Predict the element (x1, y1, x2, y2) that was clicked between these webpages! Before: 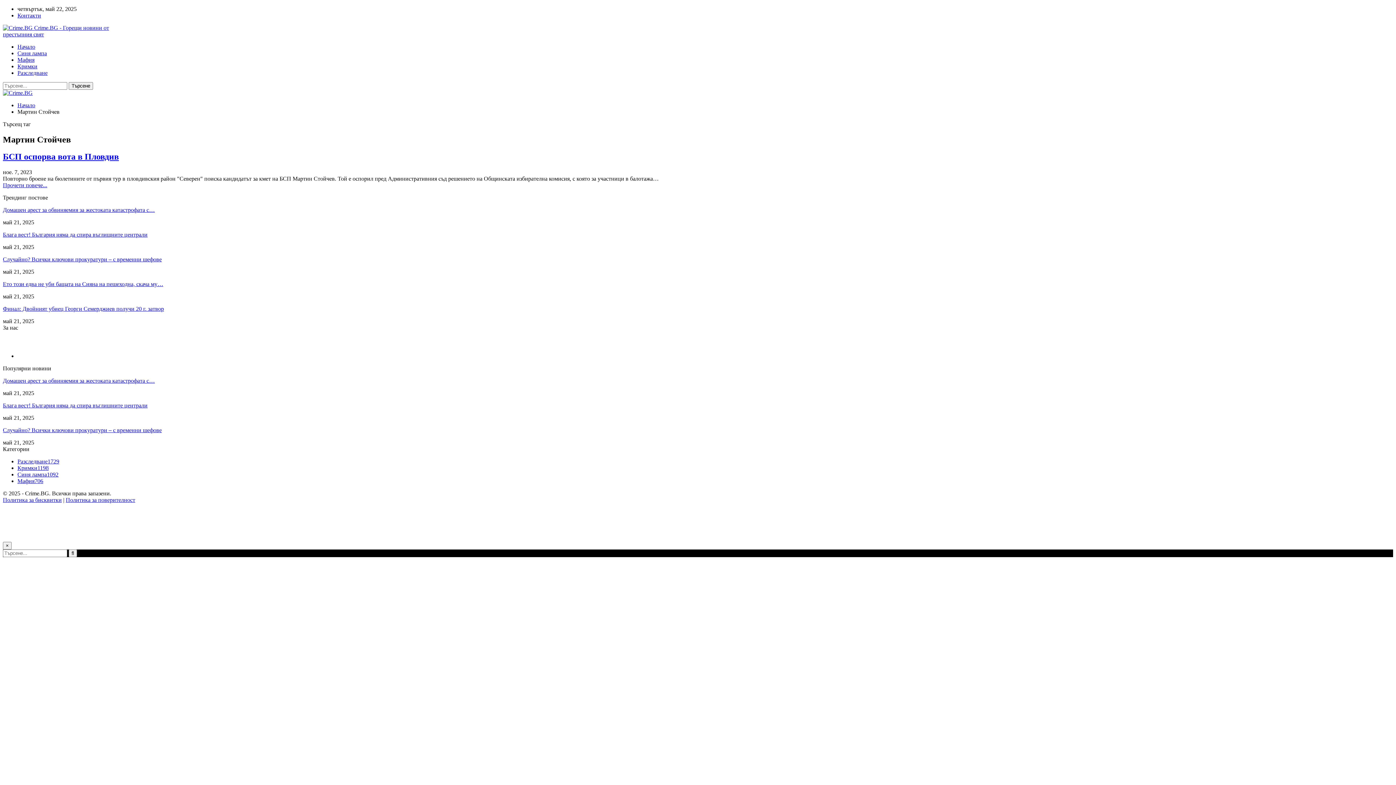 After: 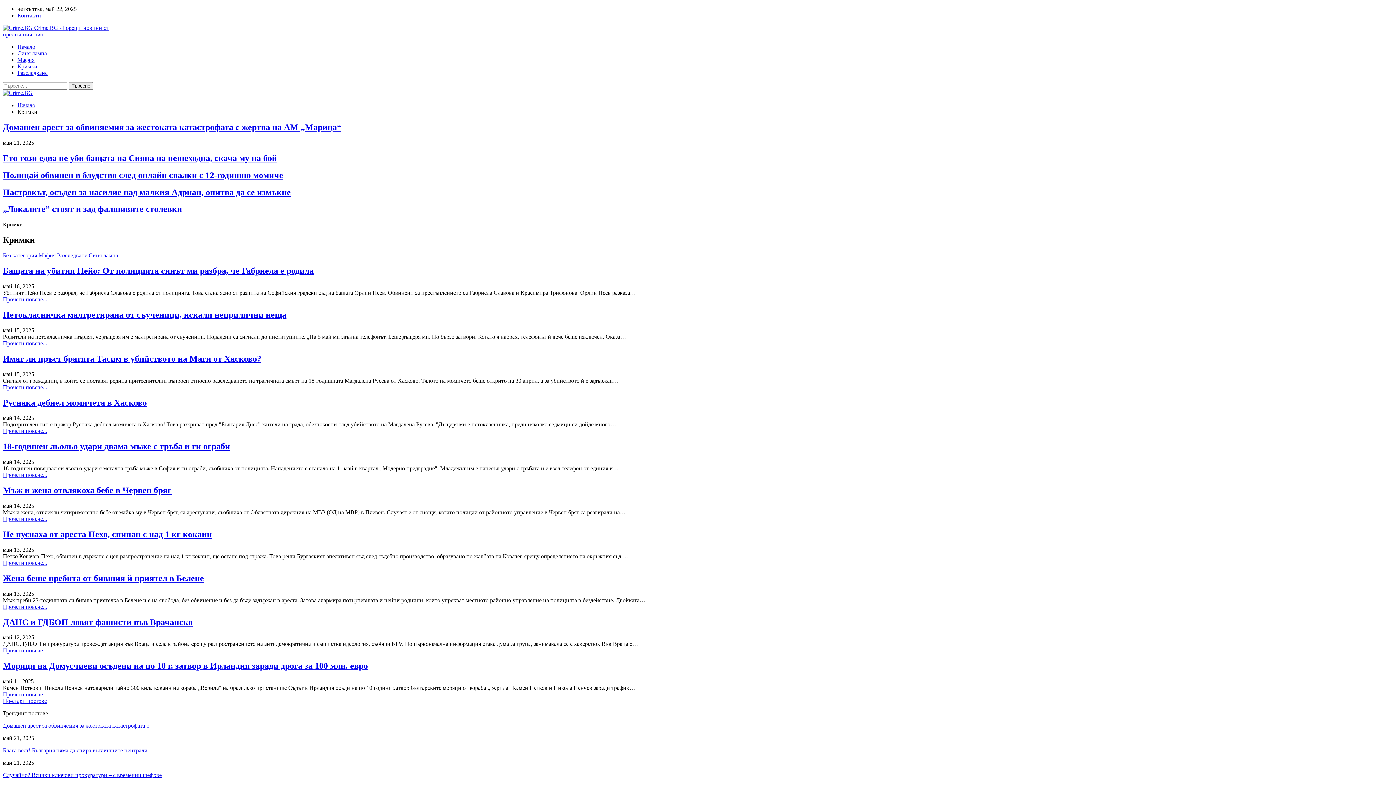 Action: bbox: (17, 465, 48, 471) label: Кримки1198